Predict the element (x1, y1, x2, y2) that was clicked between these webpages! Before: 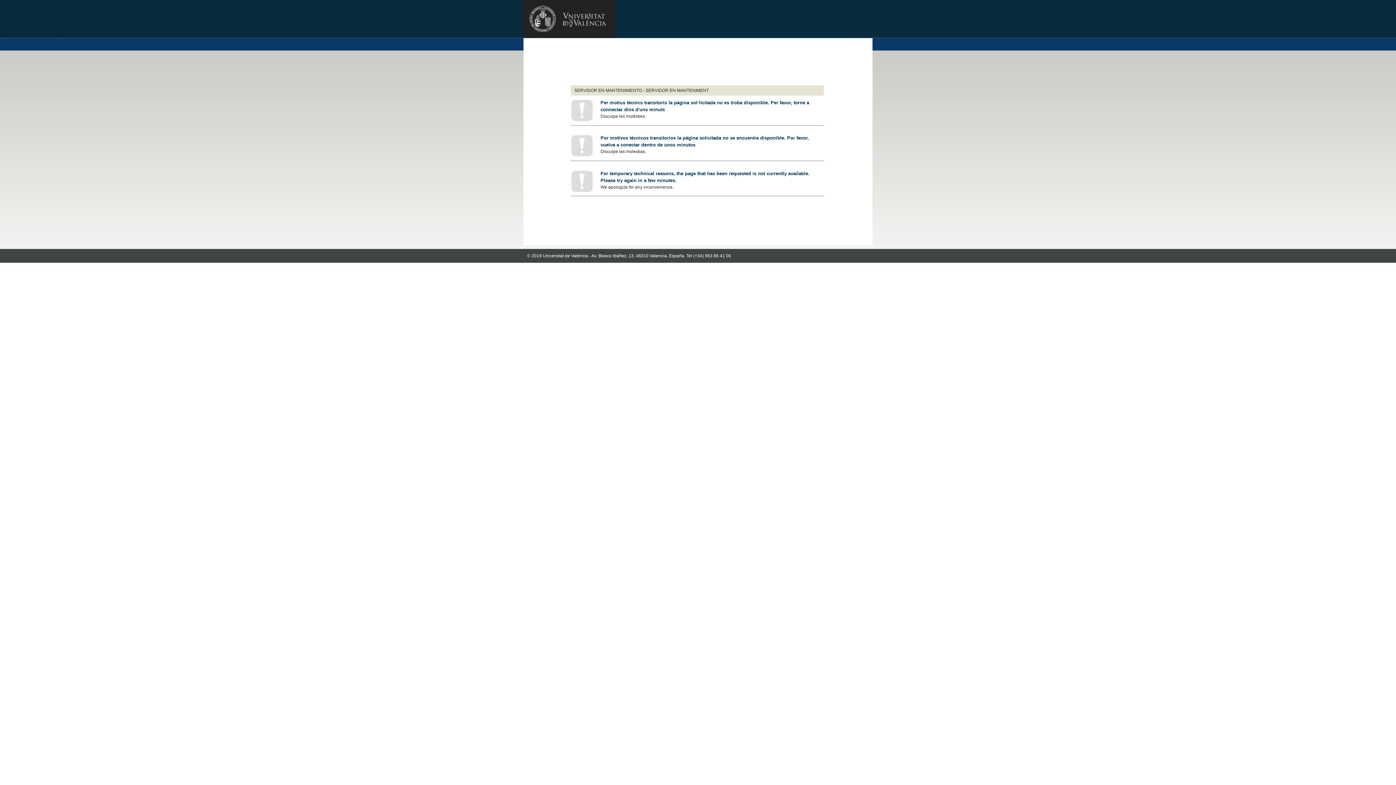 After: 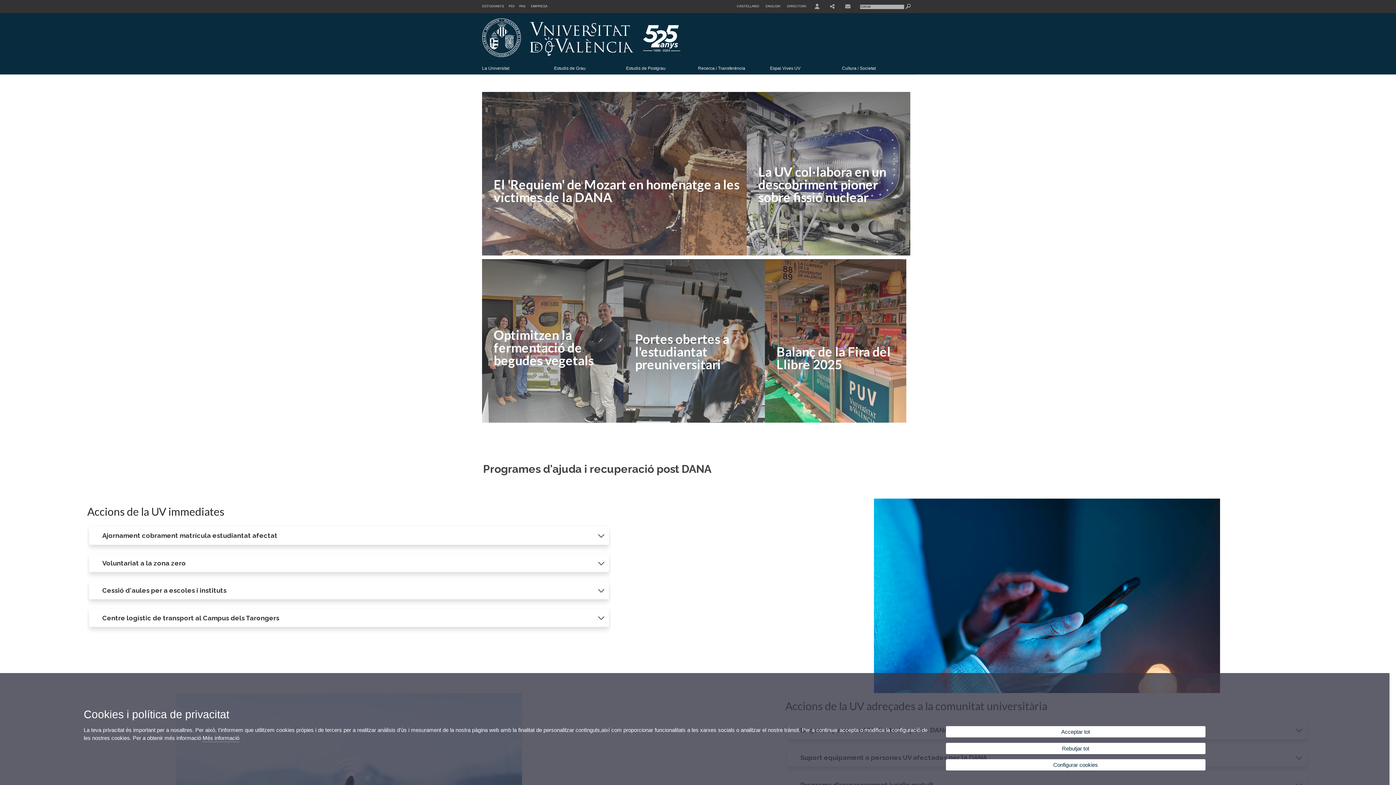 Action: bbox: (523, 32, 615, 39)